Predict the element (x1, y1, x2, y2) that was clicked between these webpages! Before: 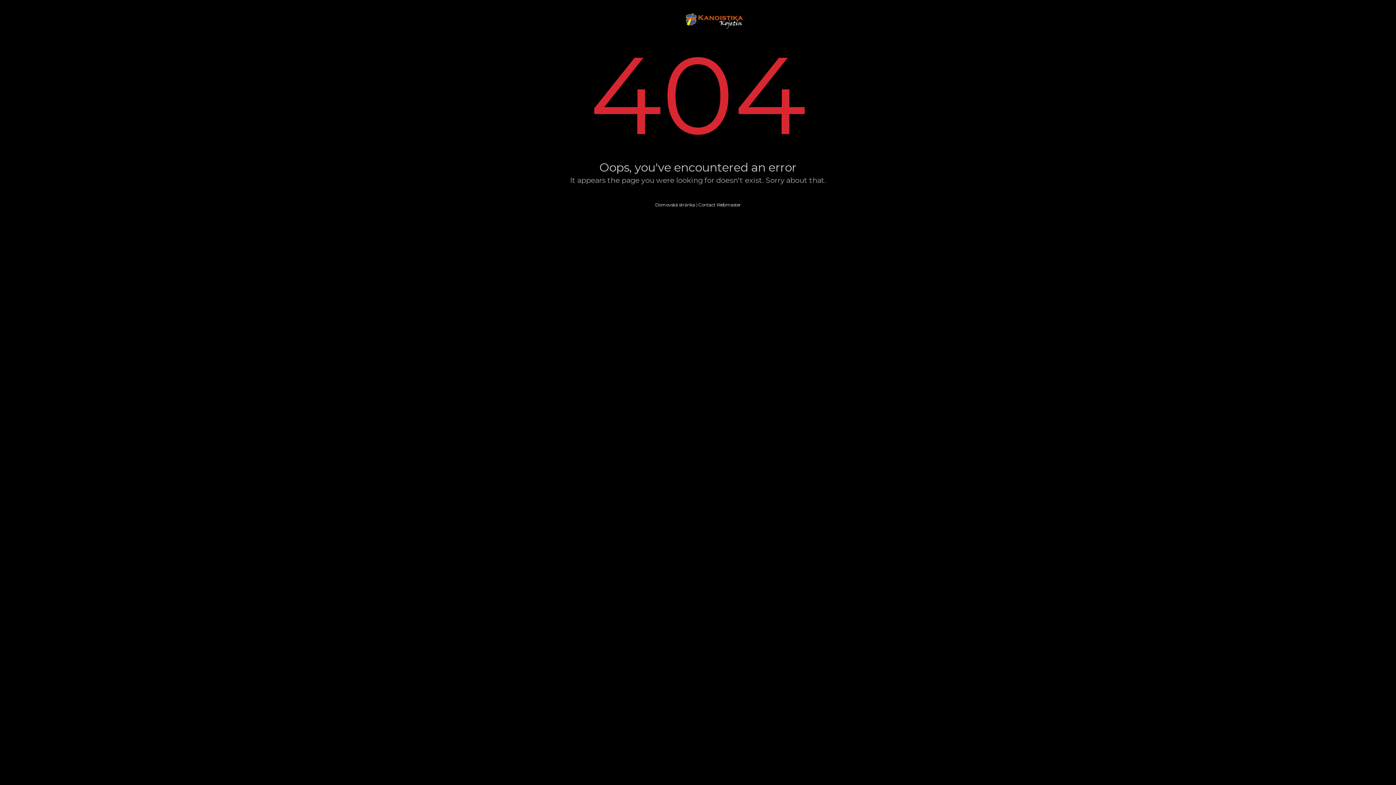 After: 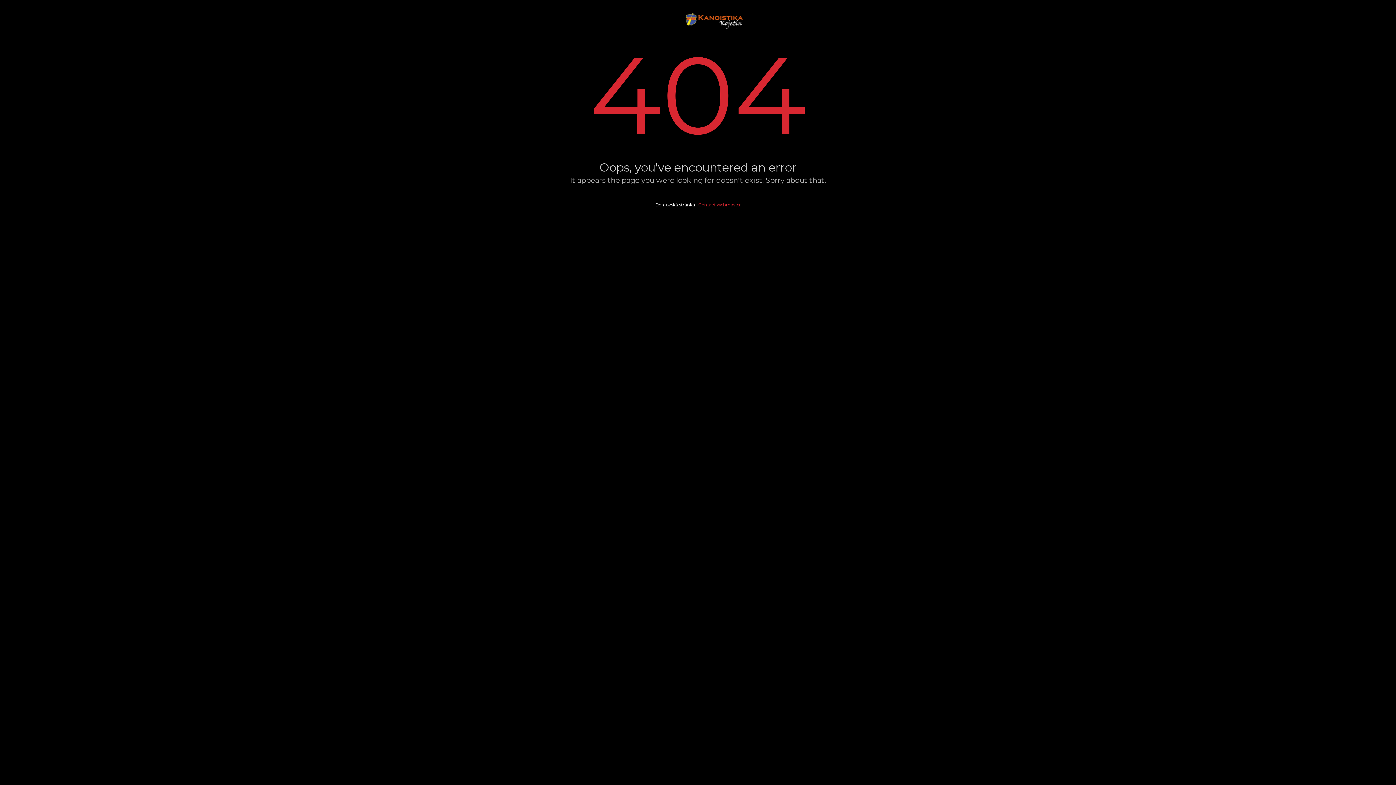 Action: bbox: (698, 202, 741, 207) label: Contact Webmaster